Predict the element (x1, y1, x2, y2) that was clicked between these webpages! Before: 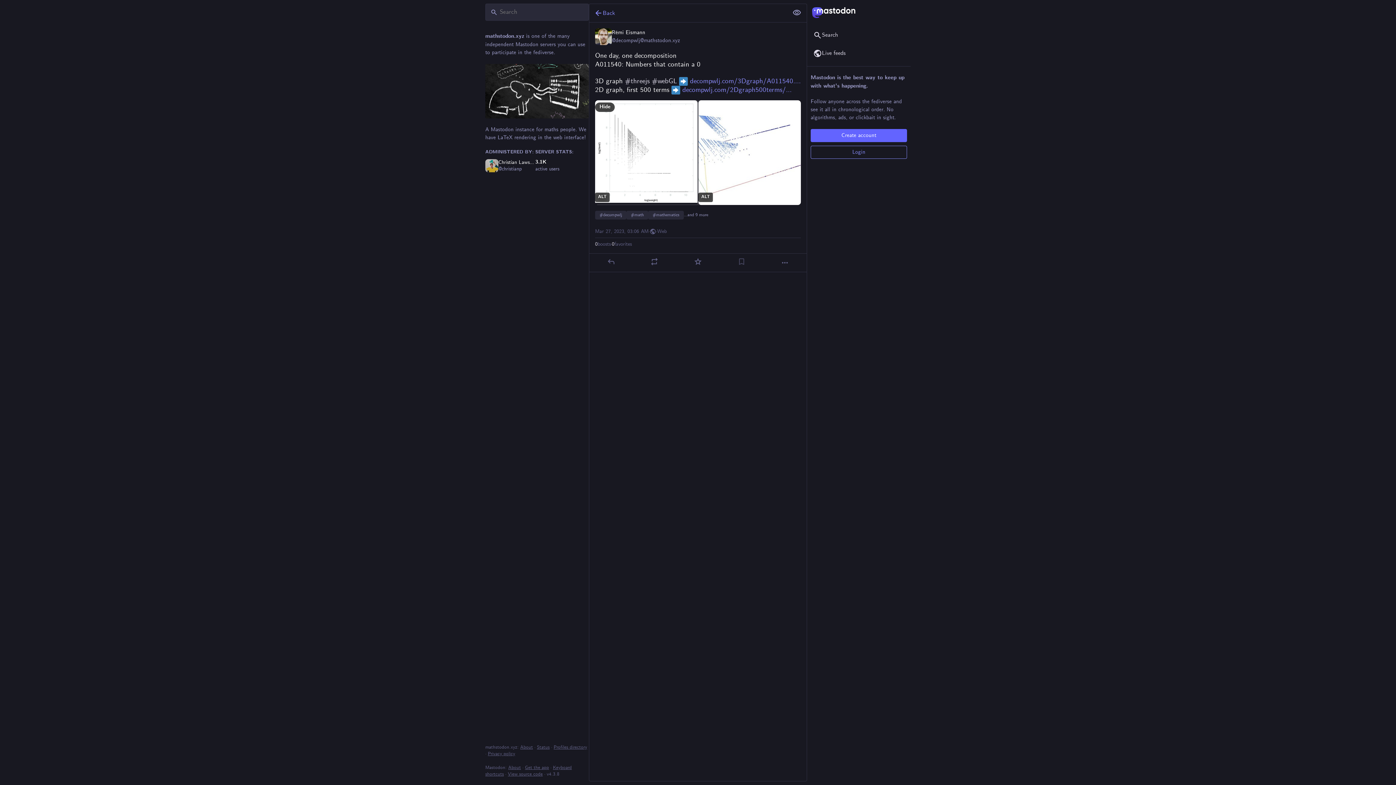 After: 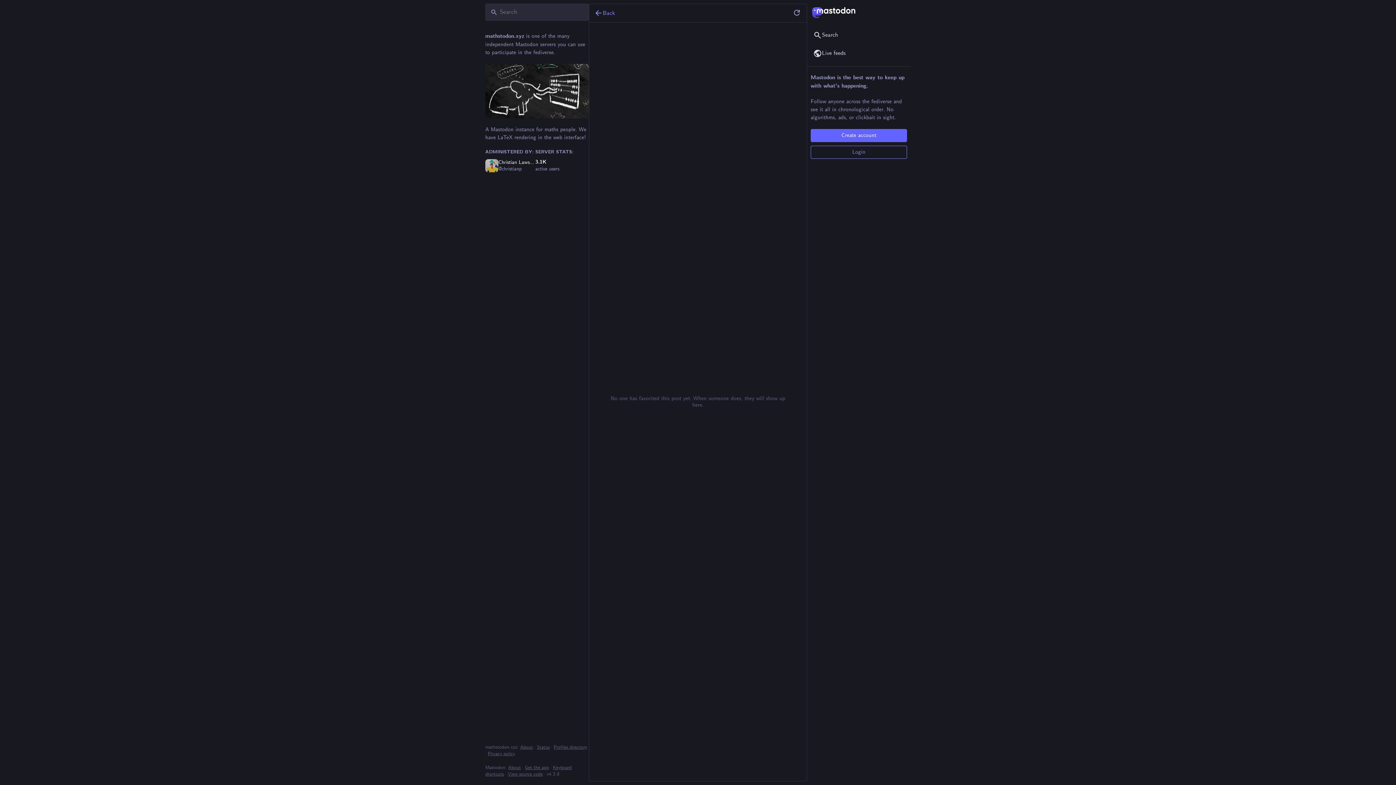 Action: label: 0
favorites bbox: (612, 241, 632, 247)